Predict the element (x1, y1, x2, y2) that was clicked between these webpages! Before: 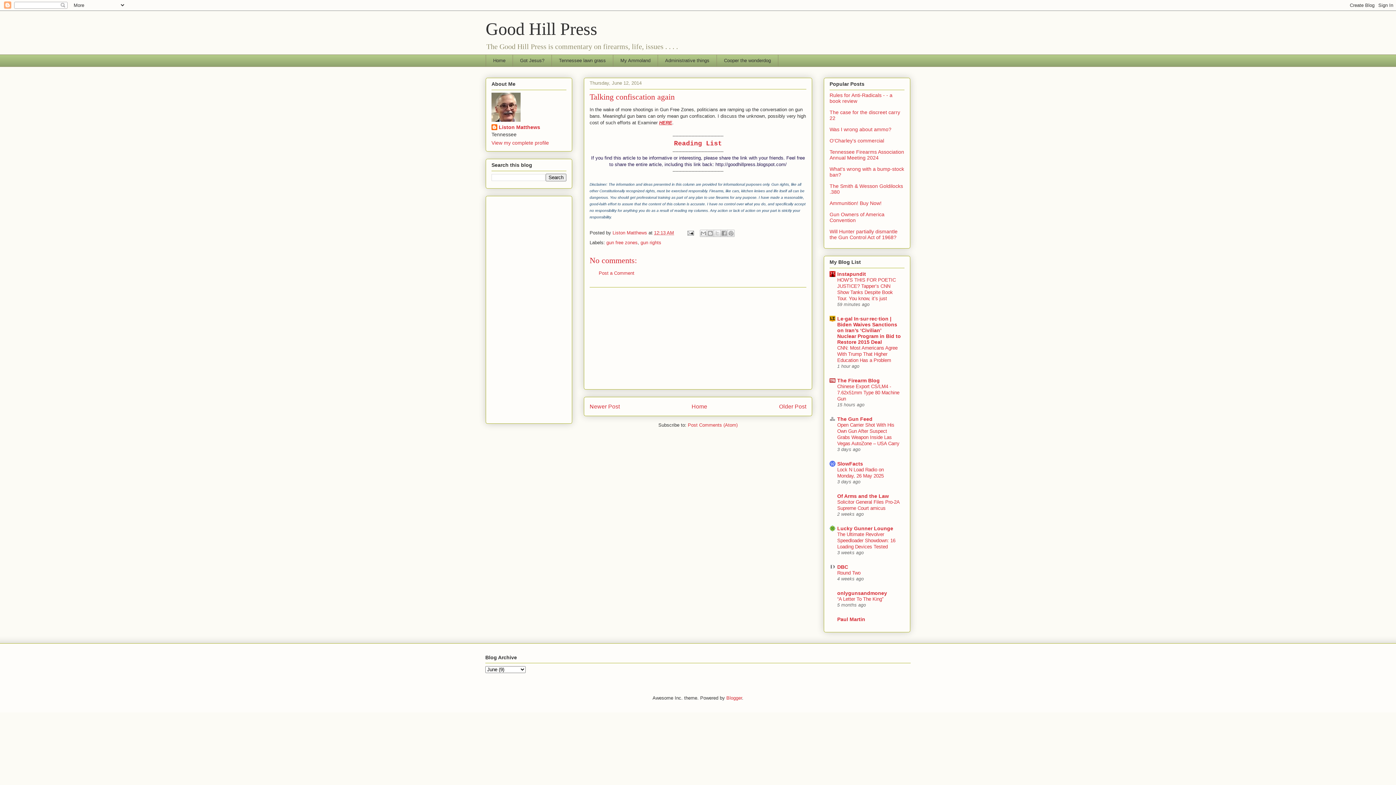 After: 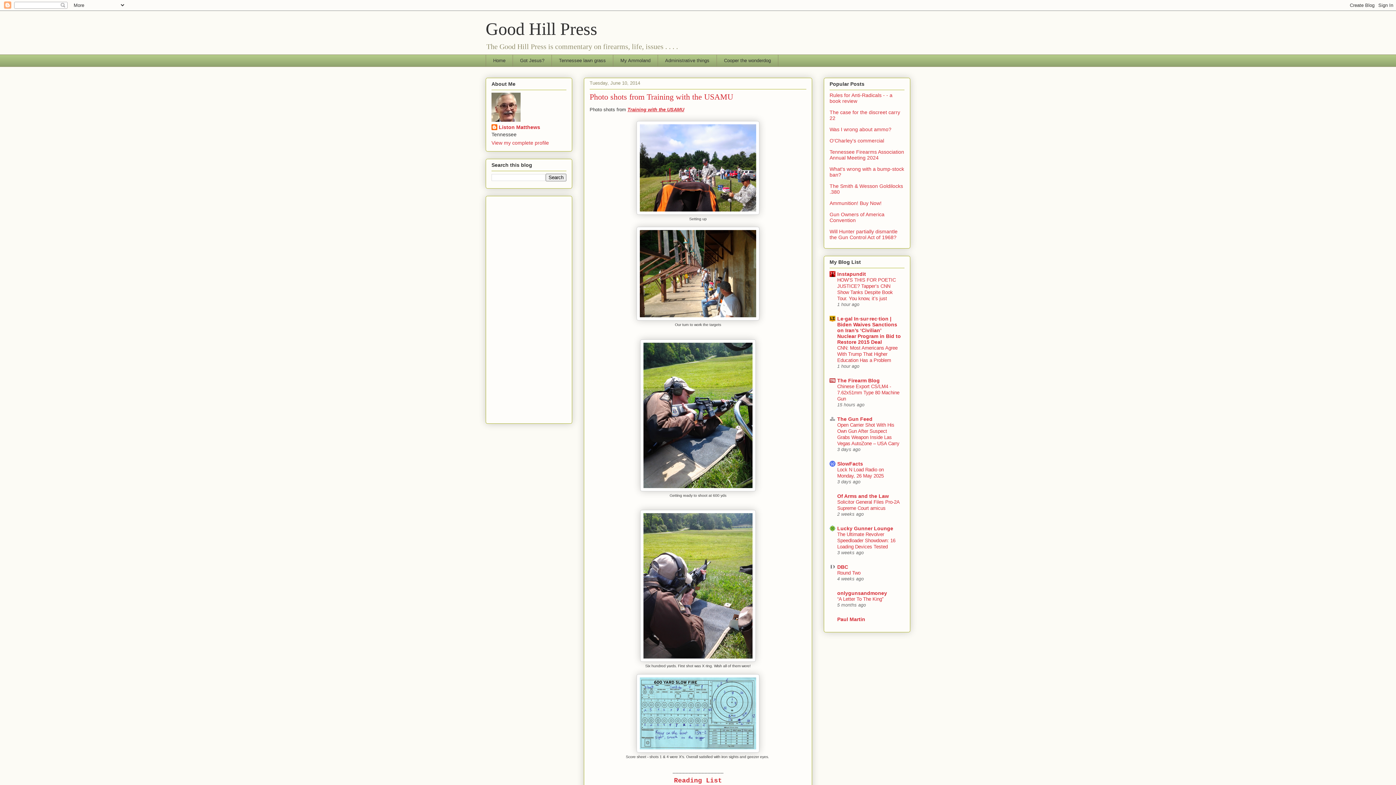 Action: bbox: (779, 403, 806, 409) label: Older Post